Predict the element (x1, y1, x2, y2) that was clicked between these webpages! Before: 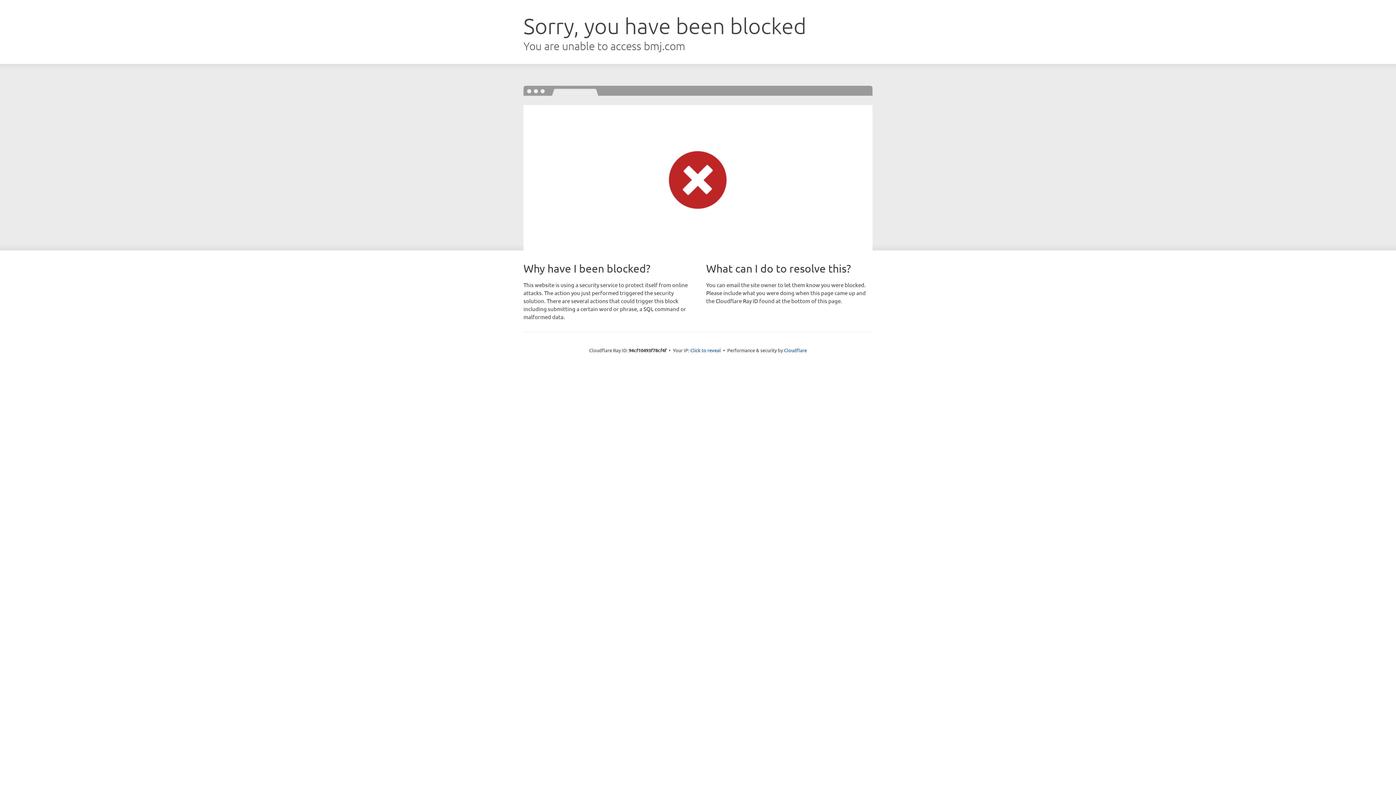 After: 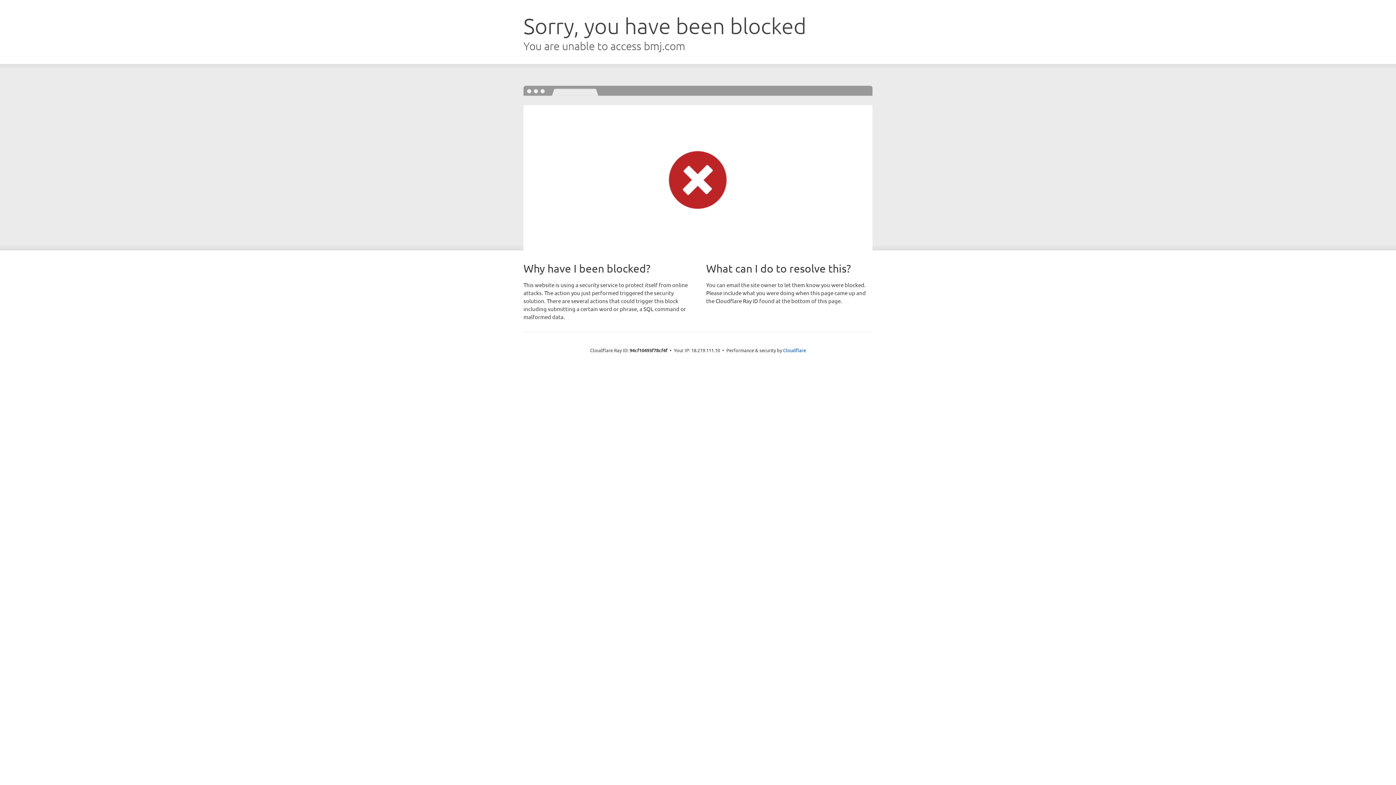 Action: bbox: (690, 346, 721, 353) label: Click to reveal